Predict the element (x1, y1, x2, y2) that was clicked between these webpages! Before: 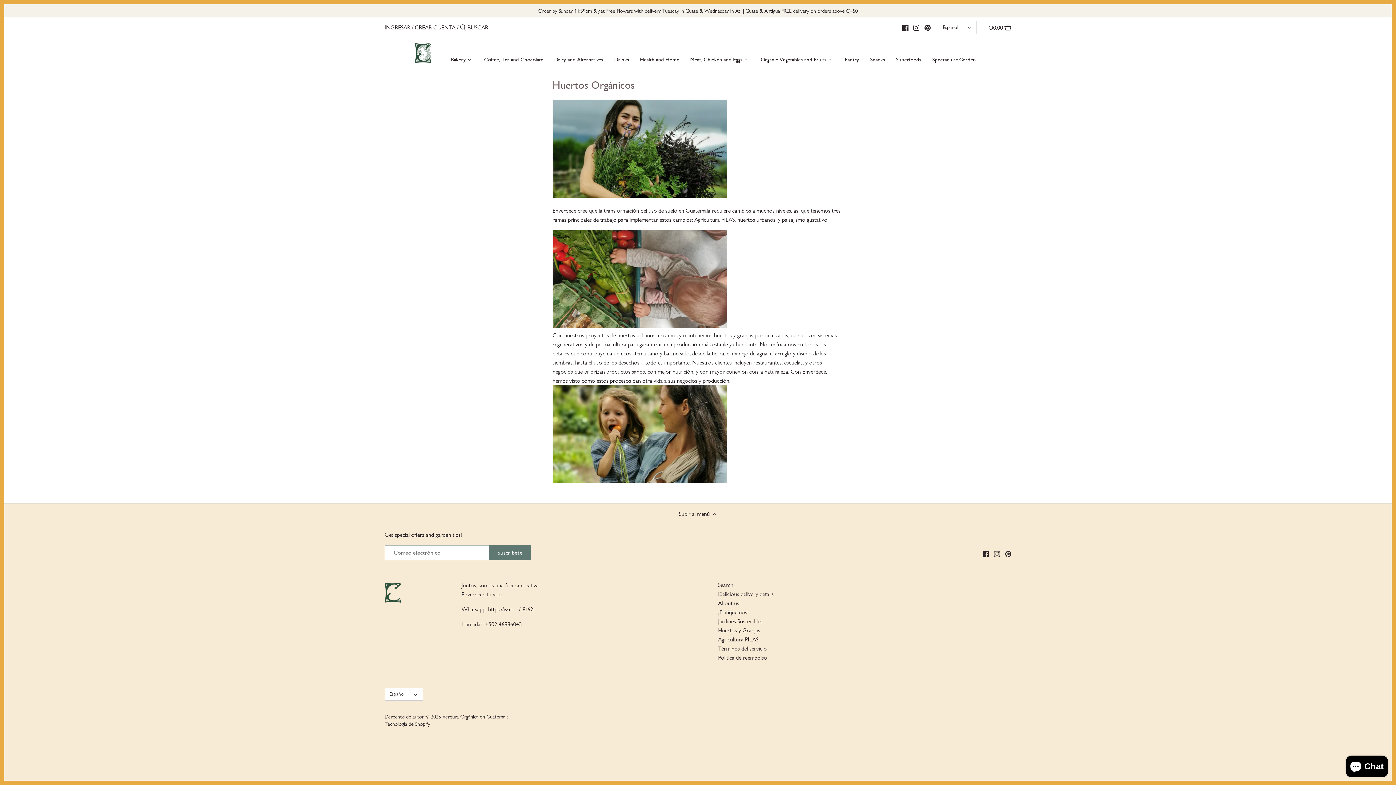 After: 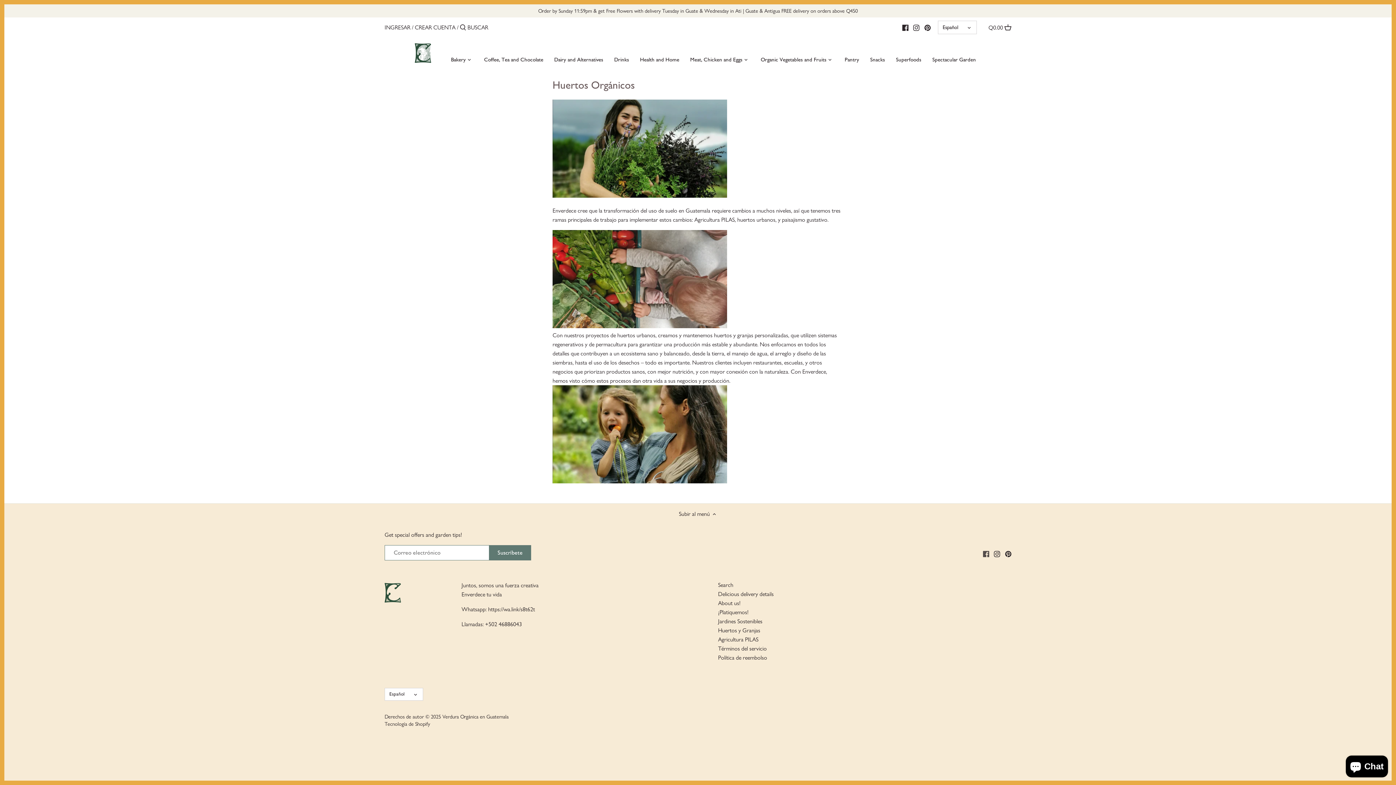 Action: label: Facebook bbox: (983, 549, 989, 557)